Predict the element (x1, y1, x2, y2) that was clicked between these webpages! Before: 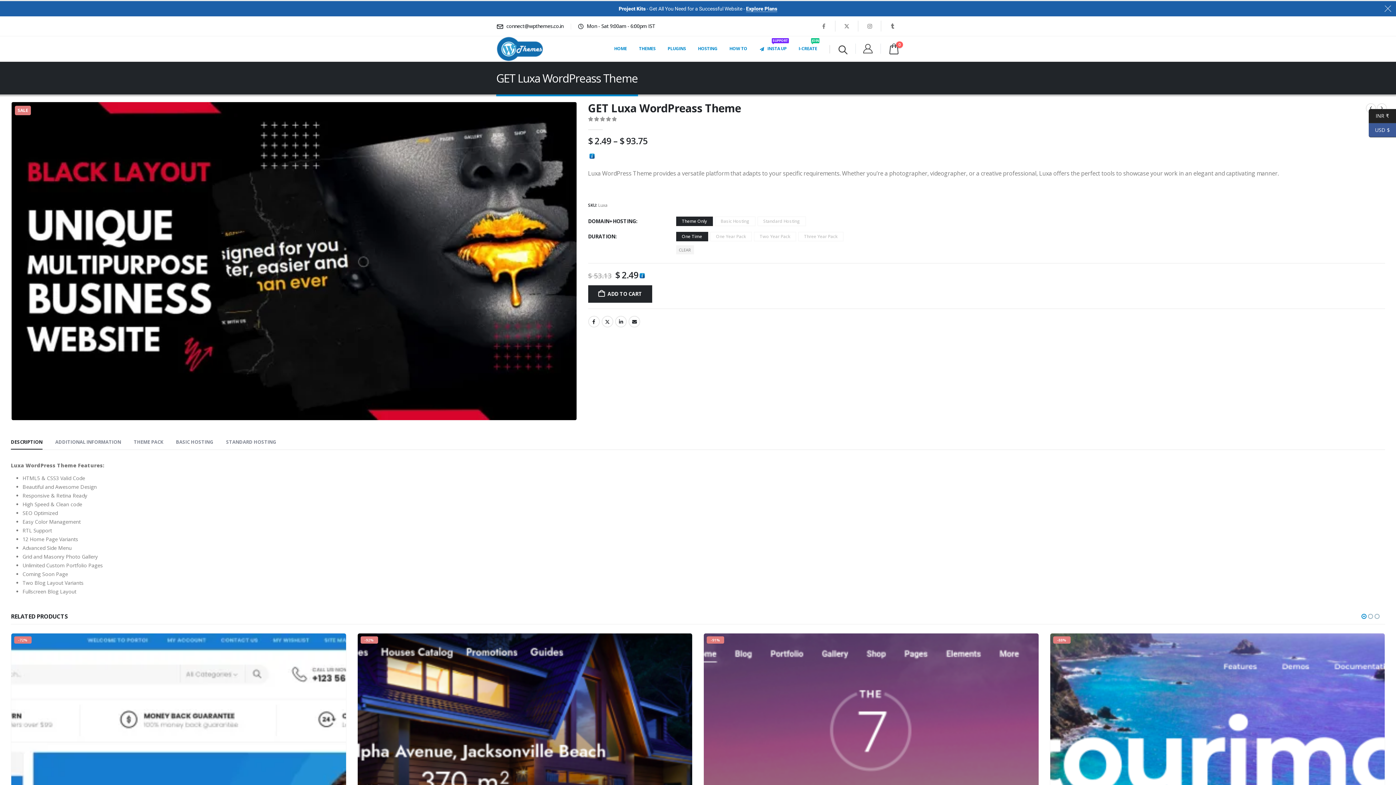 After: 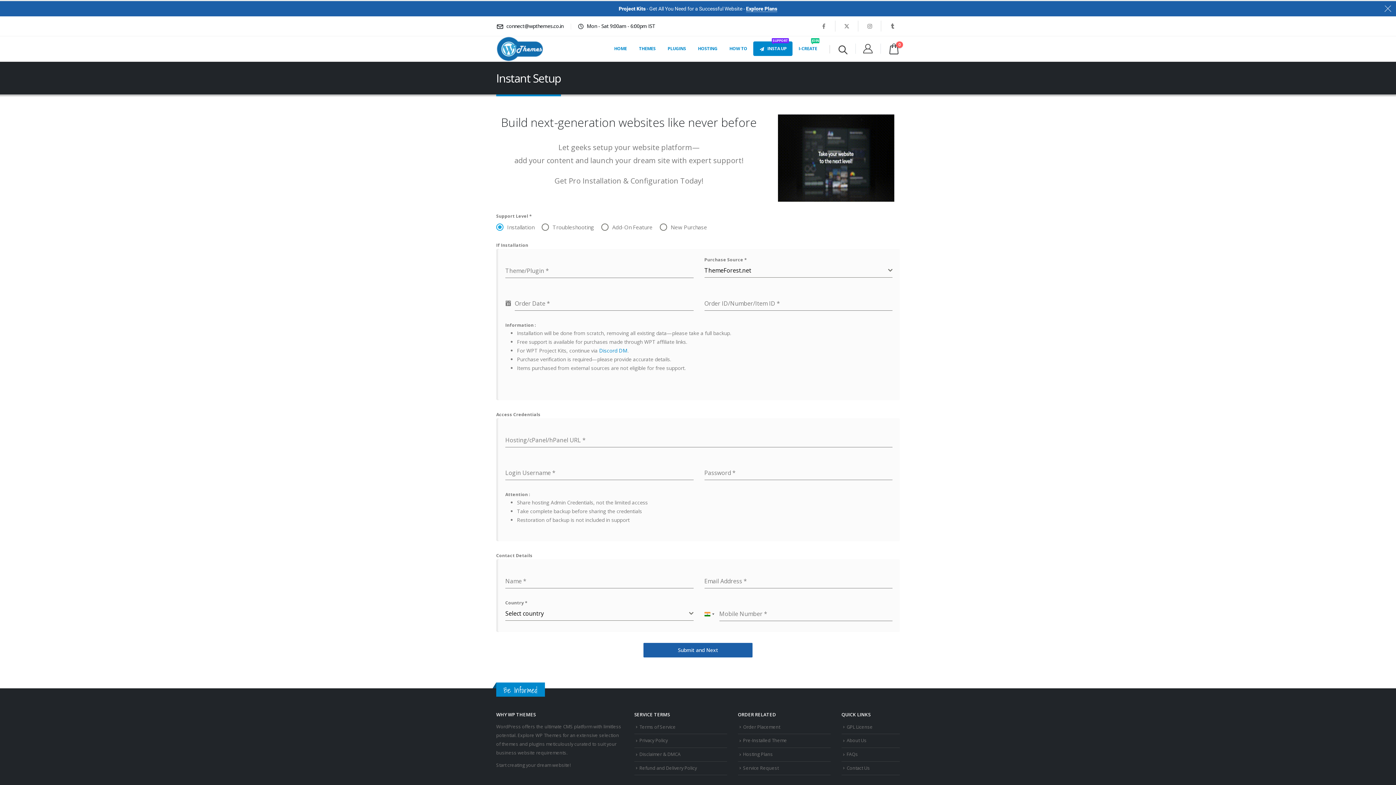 Action: bbox: (753, 41, 792, 56) label: INSTA UP
SUPPORT